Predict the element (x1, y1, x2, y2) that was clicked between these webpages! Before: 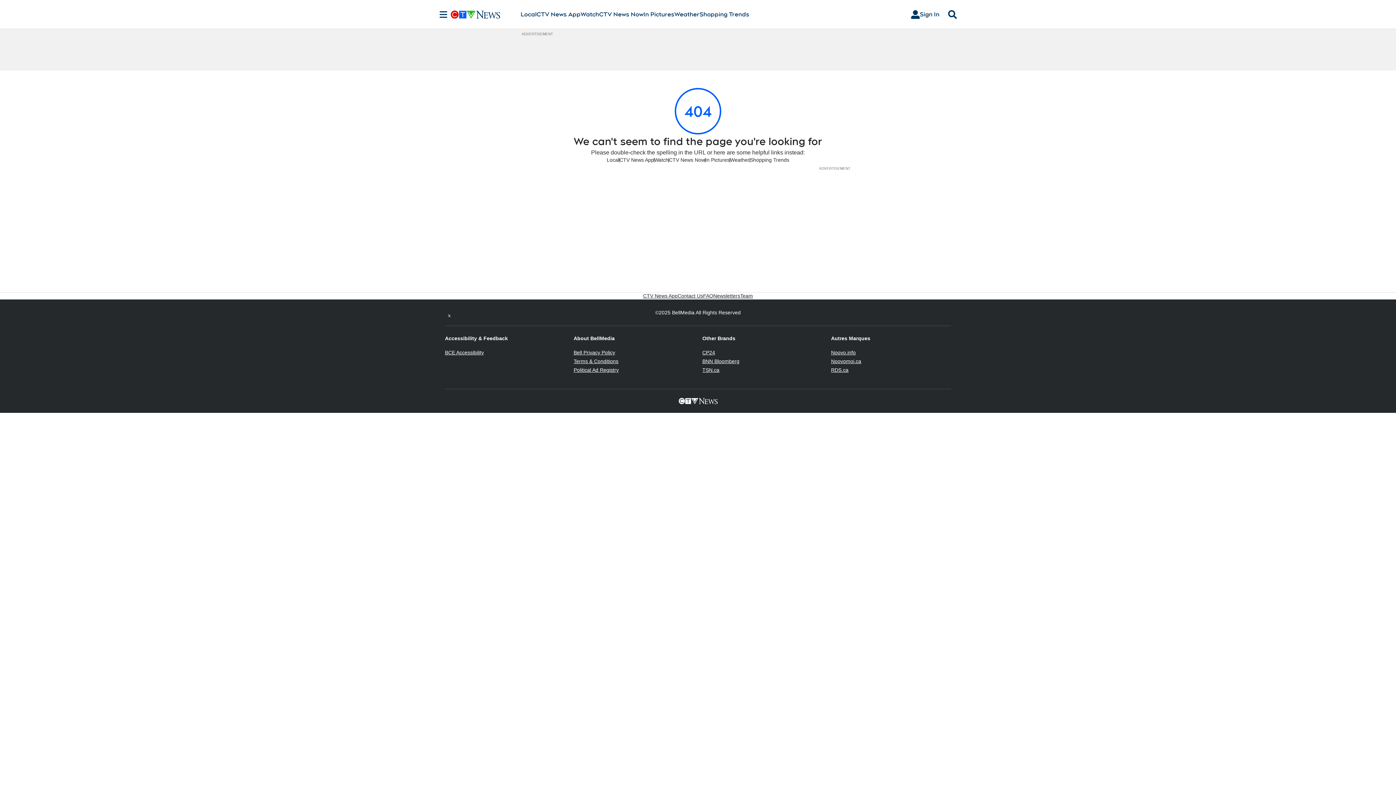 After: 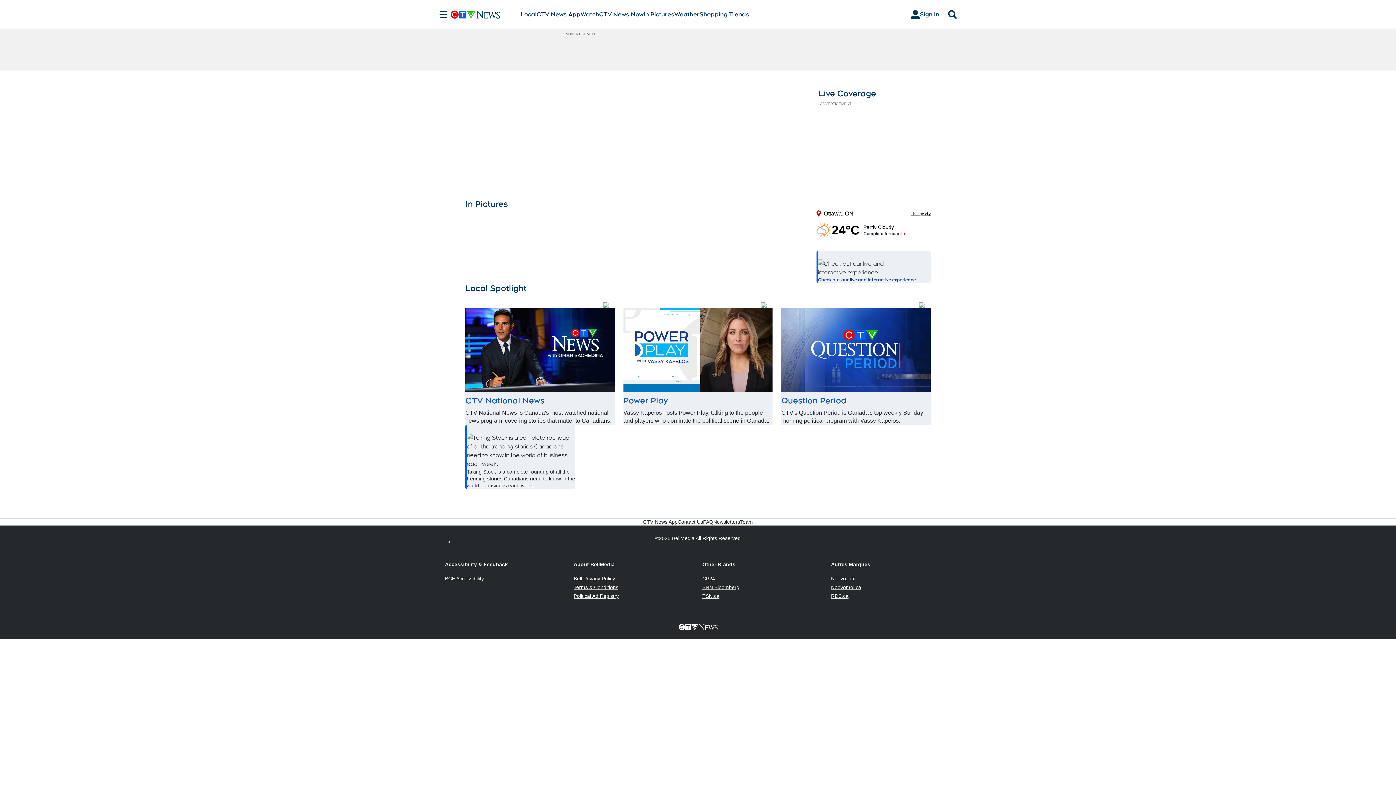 Action: bbox: (450, 10, 520, 18)